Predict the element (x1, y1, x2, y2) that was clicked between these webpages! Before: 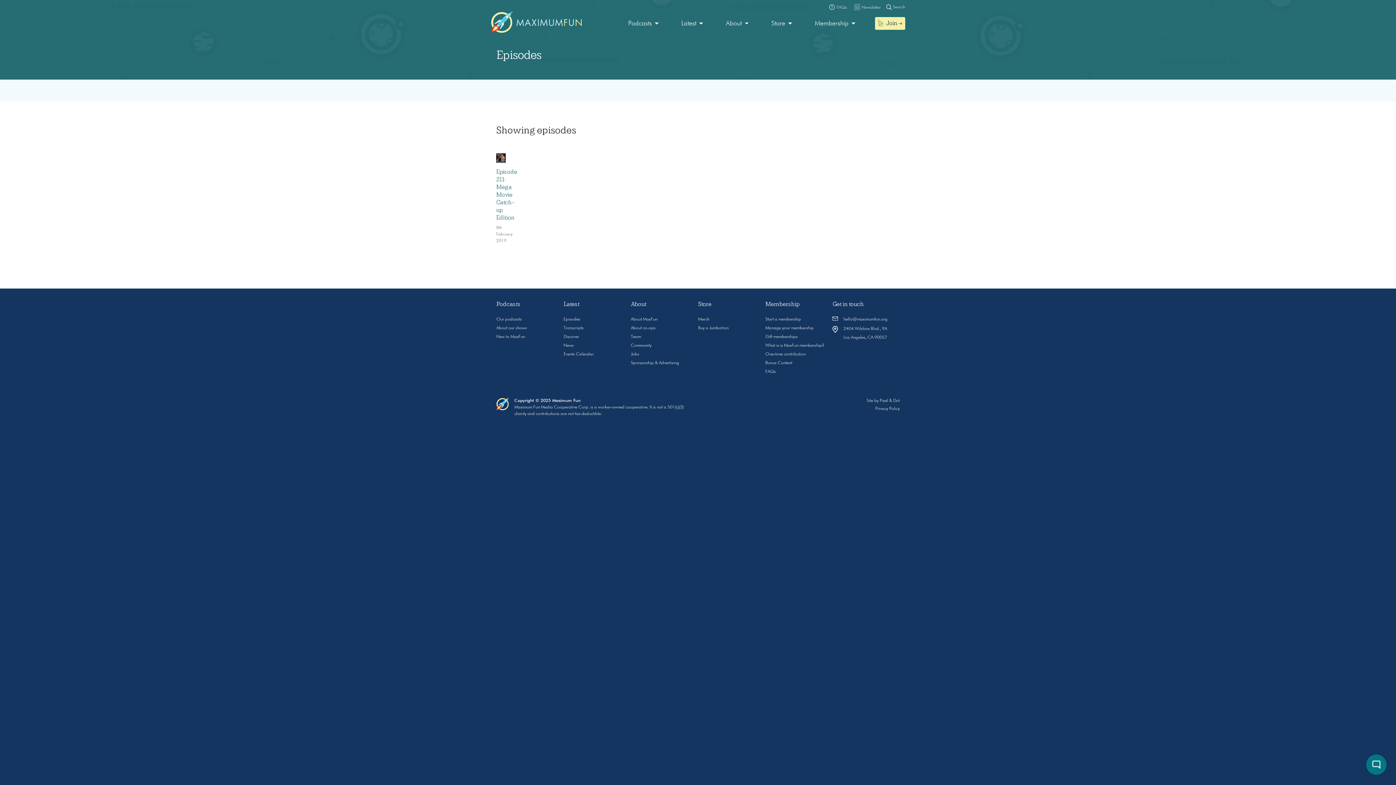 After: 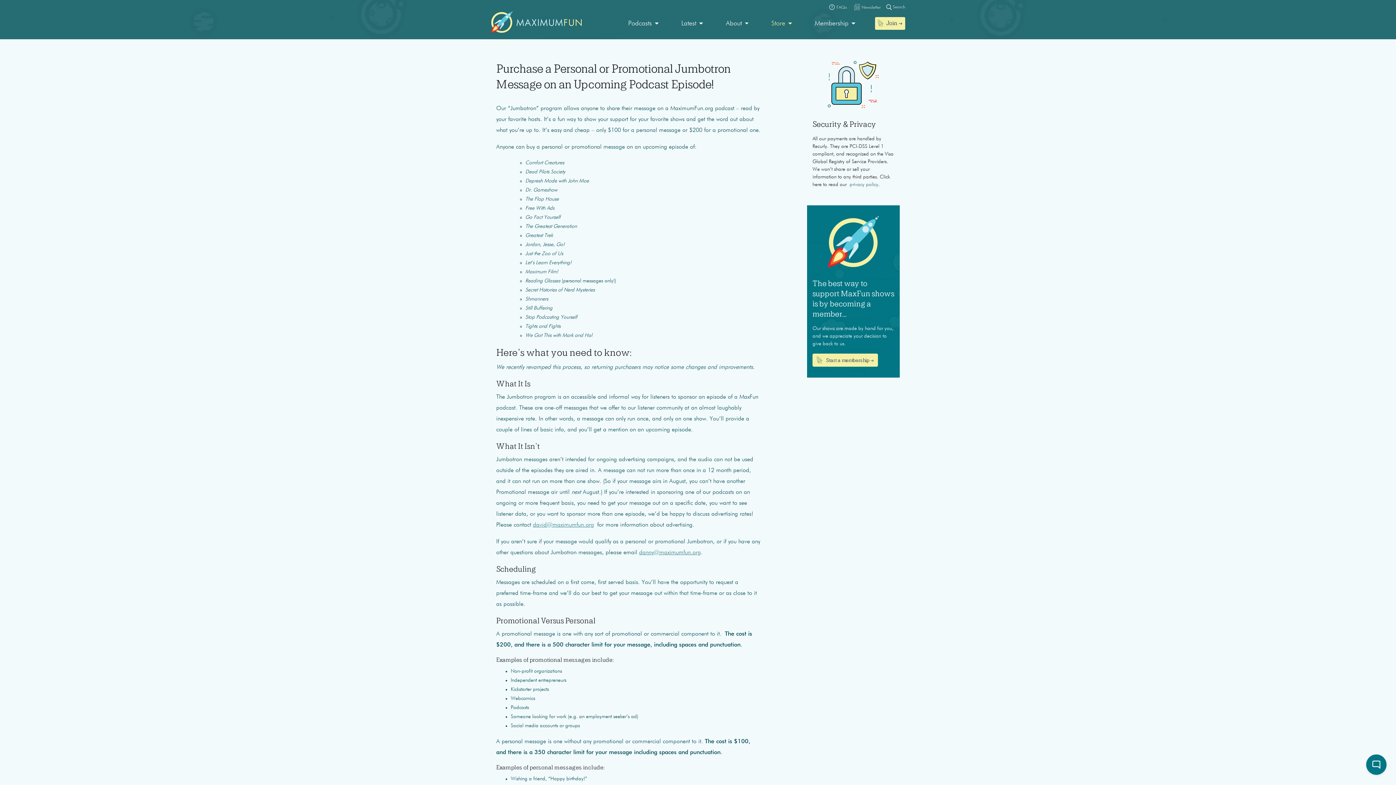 Action: bbox: (698, 326, 728, 330) label: Buy a Jumbotron